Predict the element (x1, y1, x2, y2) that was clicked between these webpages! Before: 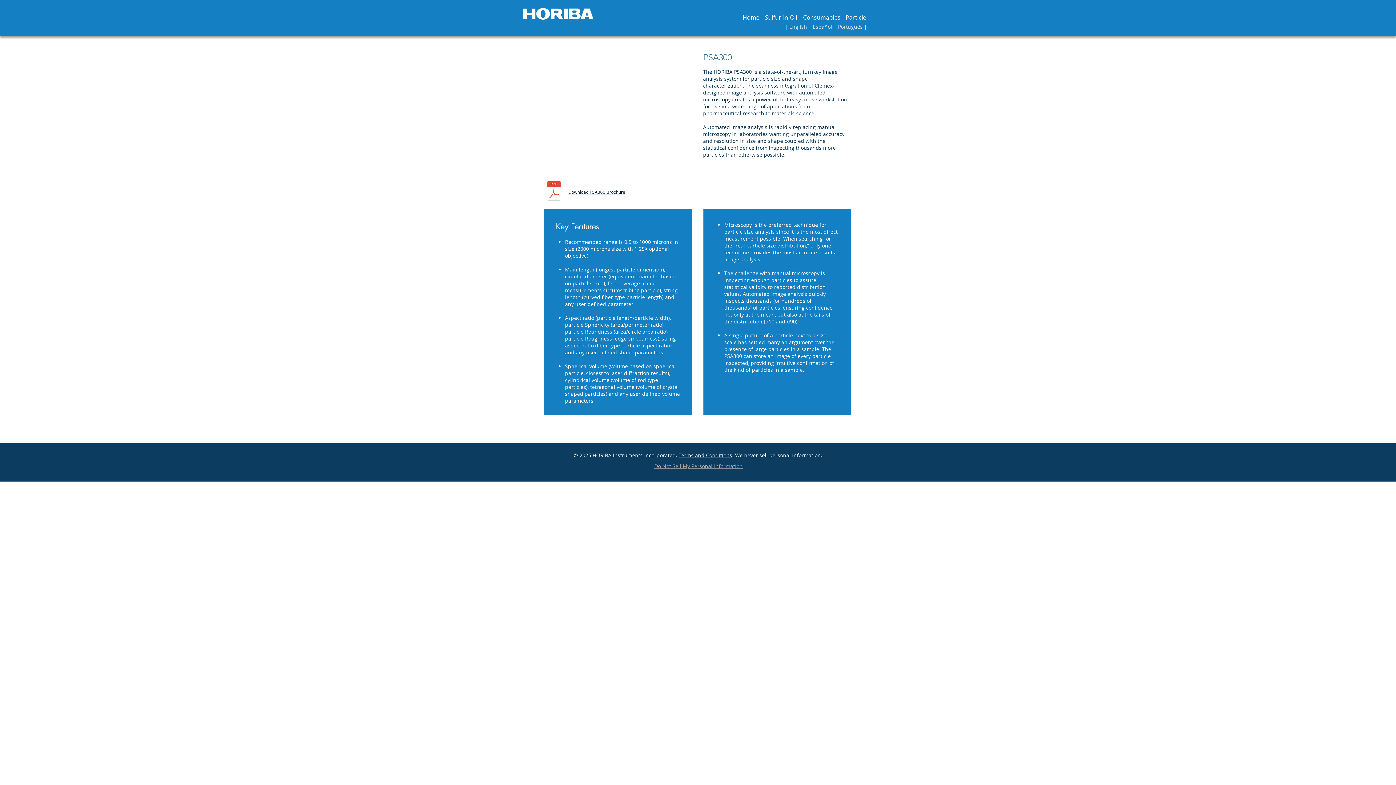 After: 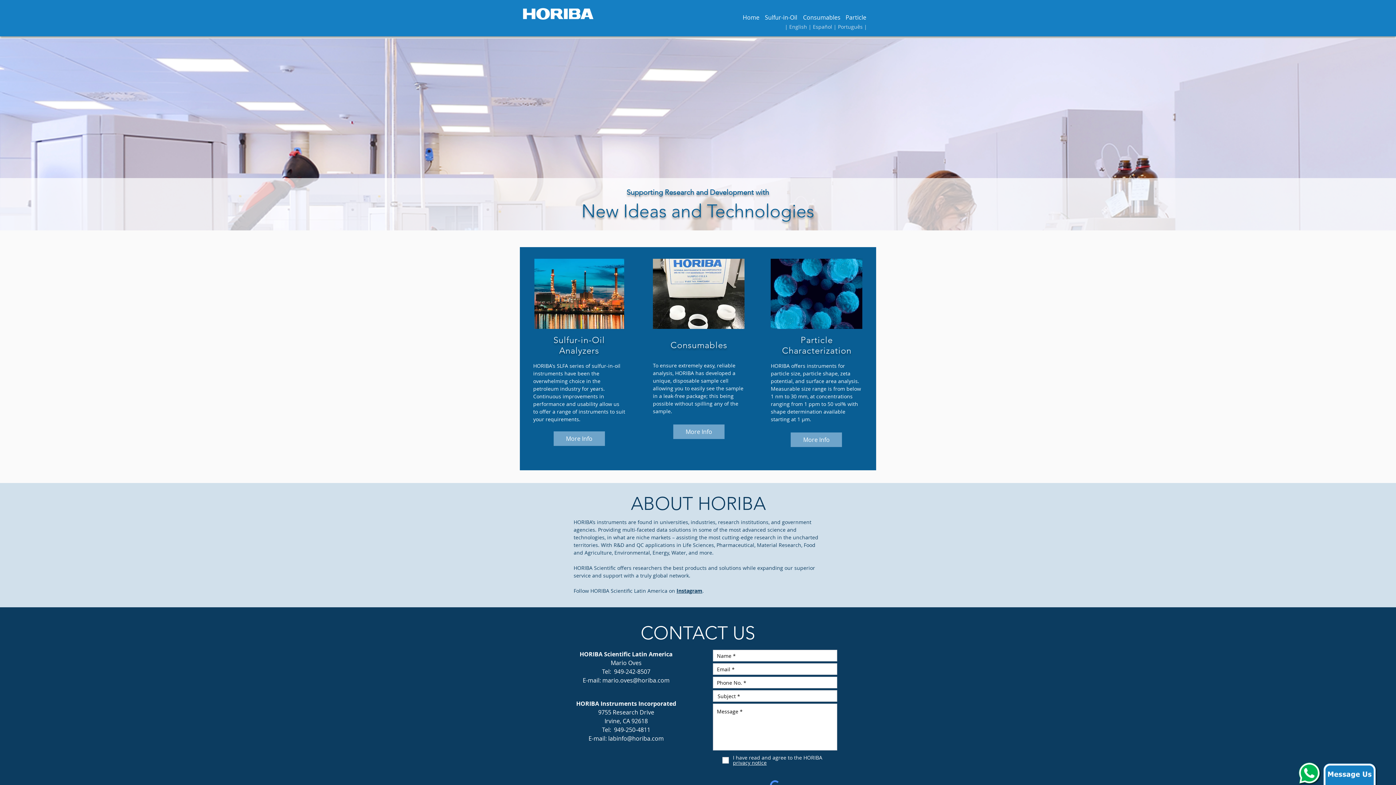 Action: bbox: (785, 23, 807, 30) label: | English